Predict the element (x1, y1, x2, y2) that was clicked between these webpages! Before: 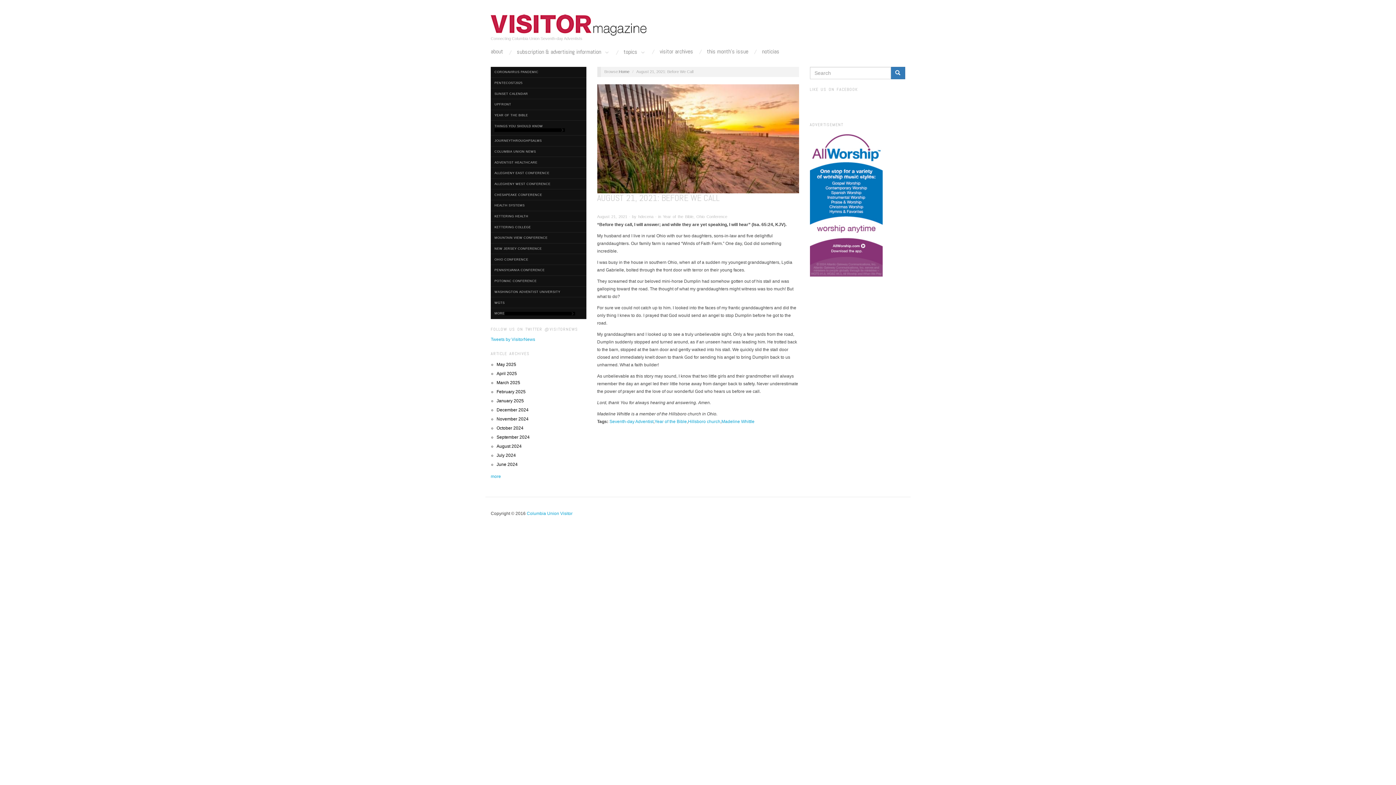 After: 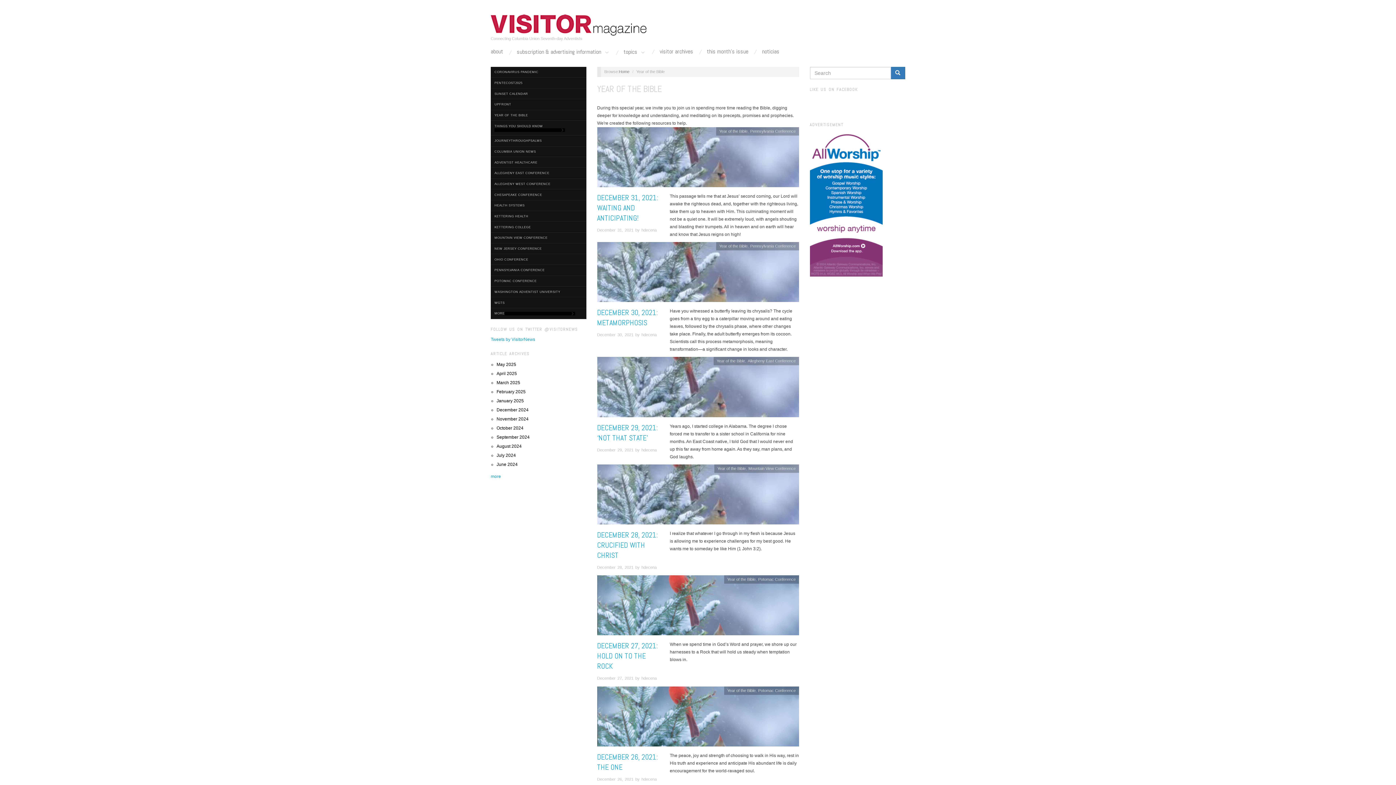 Action: label: YEAR OF THE BIBLE bbox: (490, 110, 586, 120)